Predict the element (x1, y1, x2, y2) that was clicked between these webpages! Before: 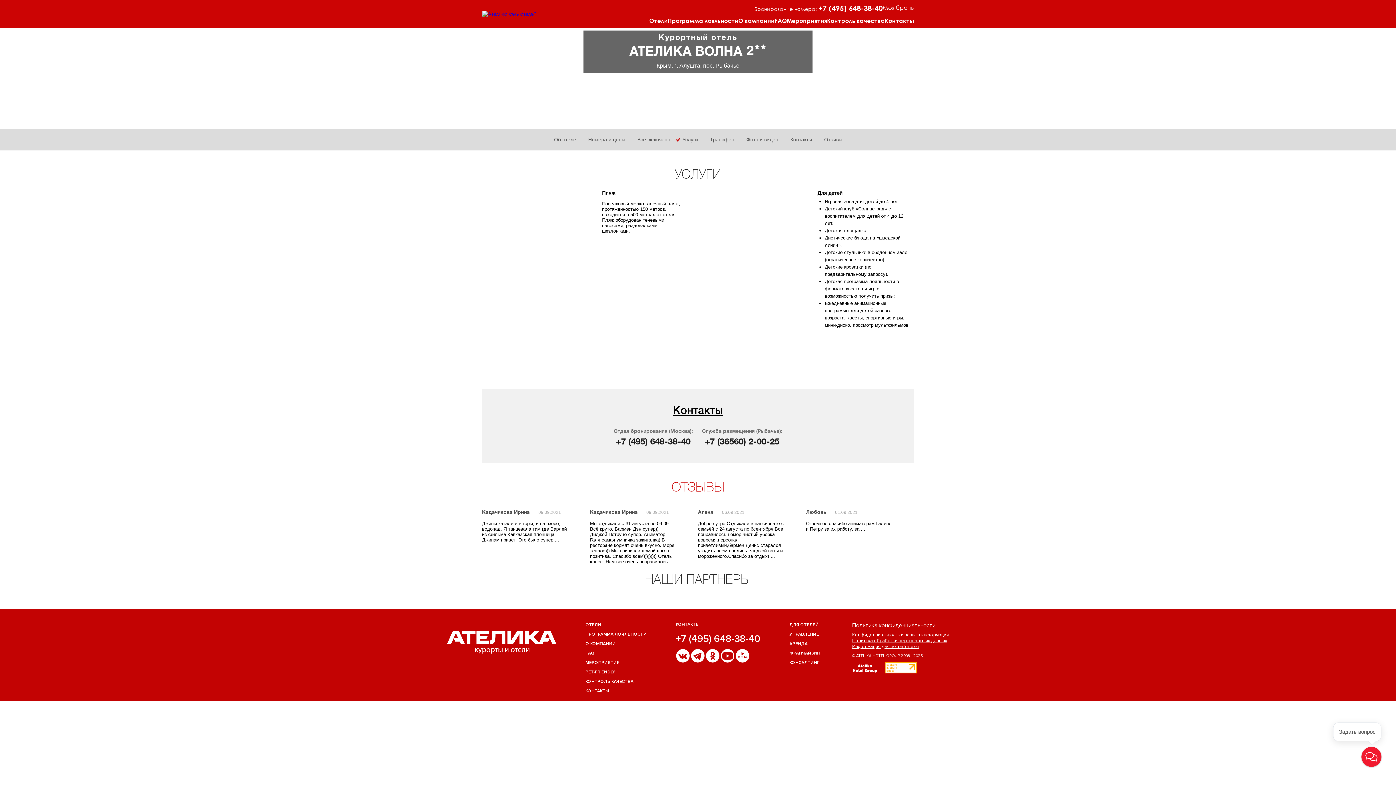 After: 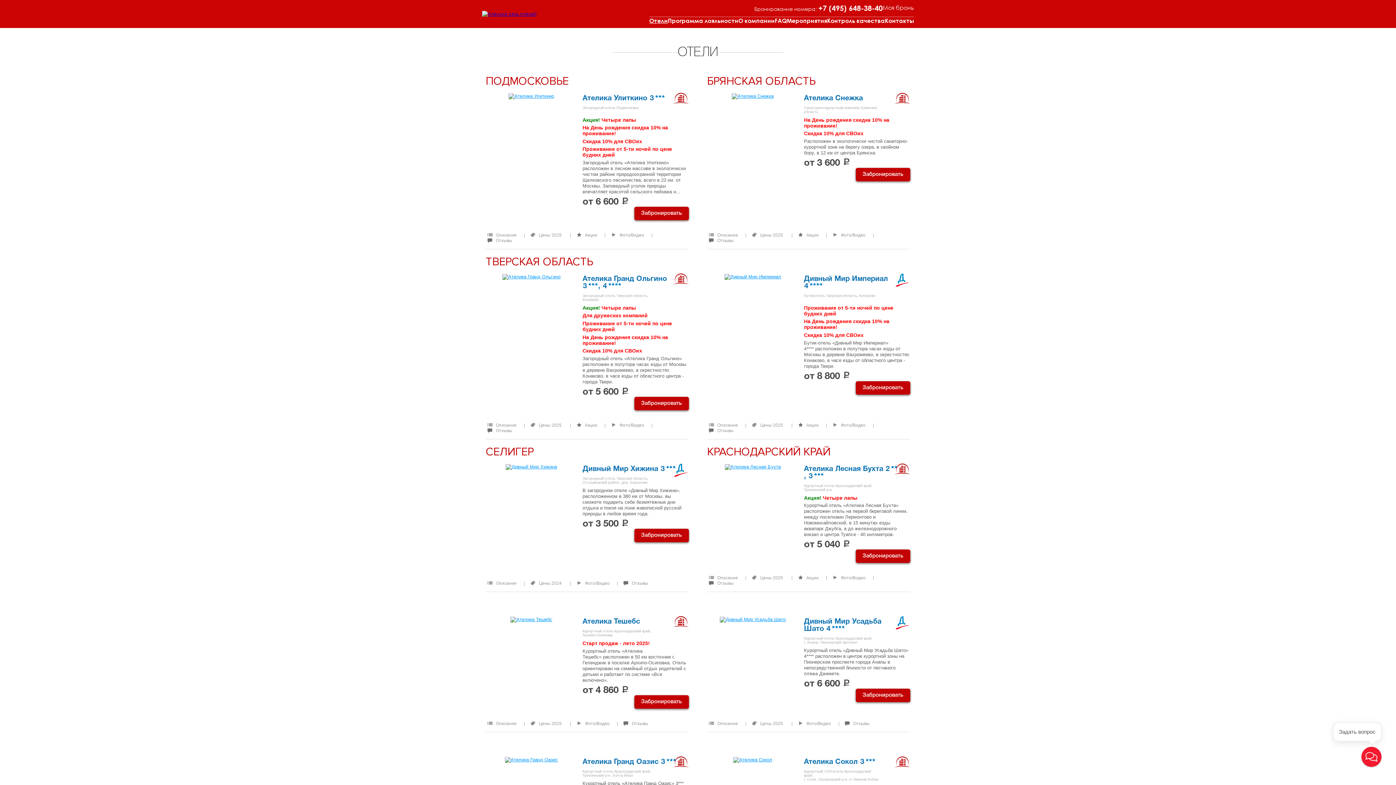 Action: bbox: (585, 622, 601, 627) label: ОТЕЛИ